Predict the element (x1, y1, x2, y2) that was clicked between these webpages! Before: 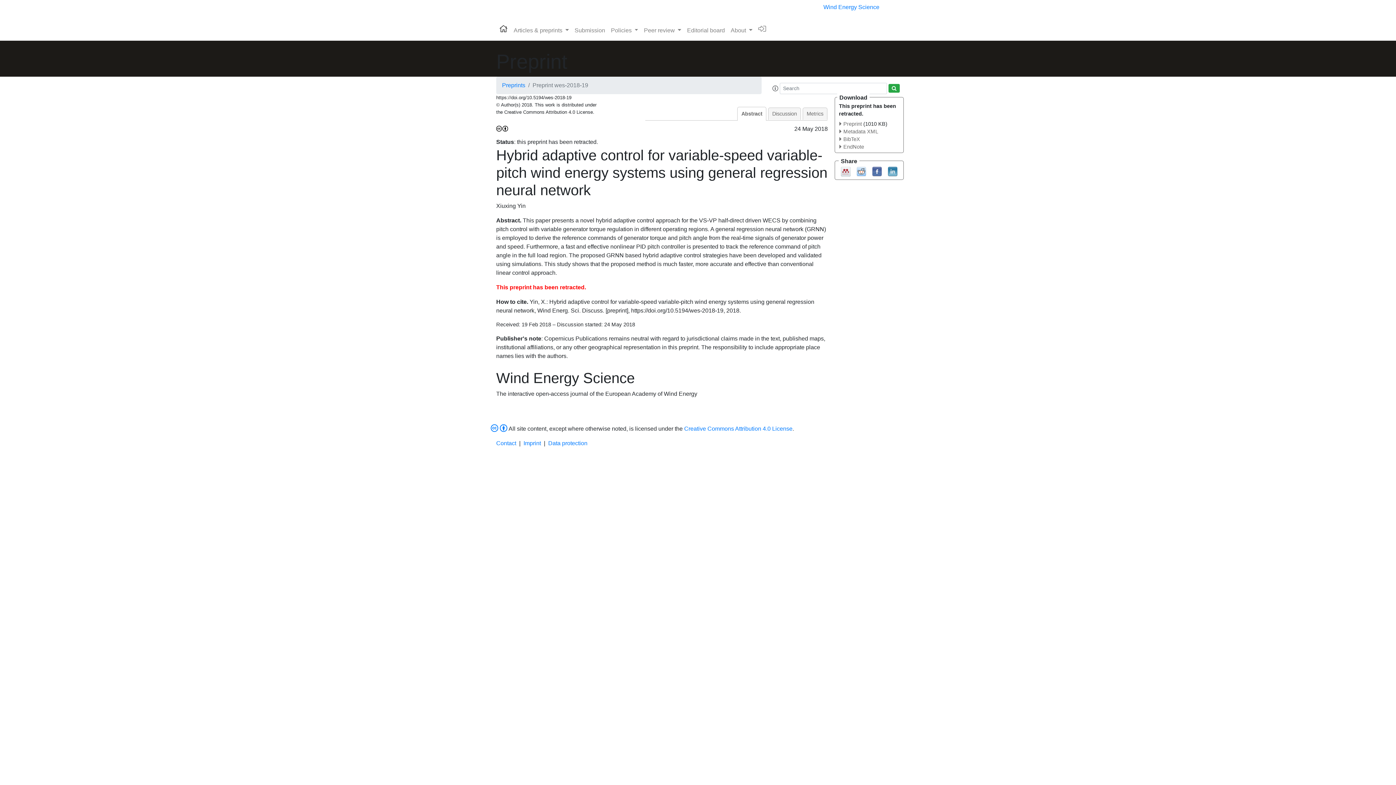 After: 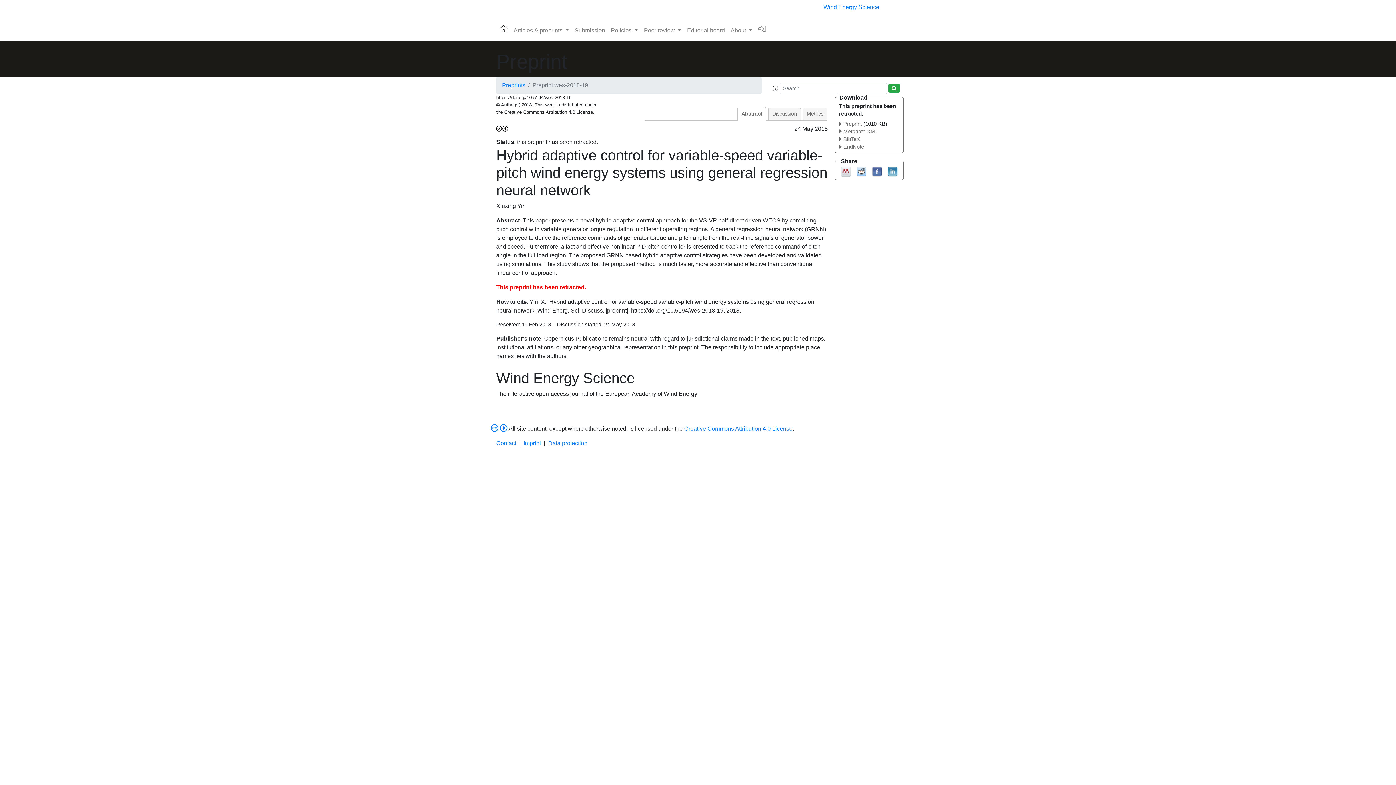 Action: bbox: (872, 168, 882, 174)